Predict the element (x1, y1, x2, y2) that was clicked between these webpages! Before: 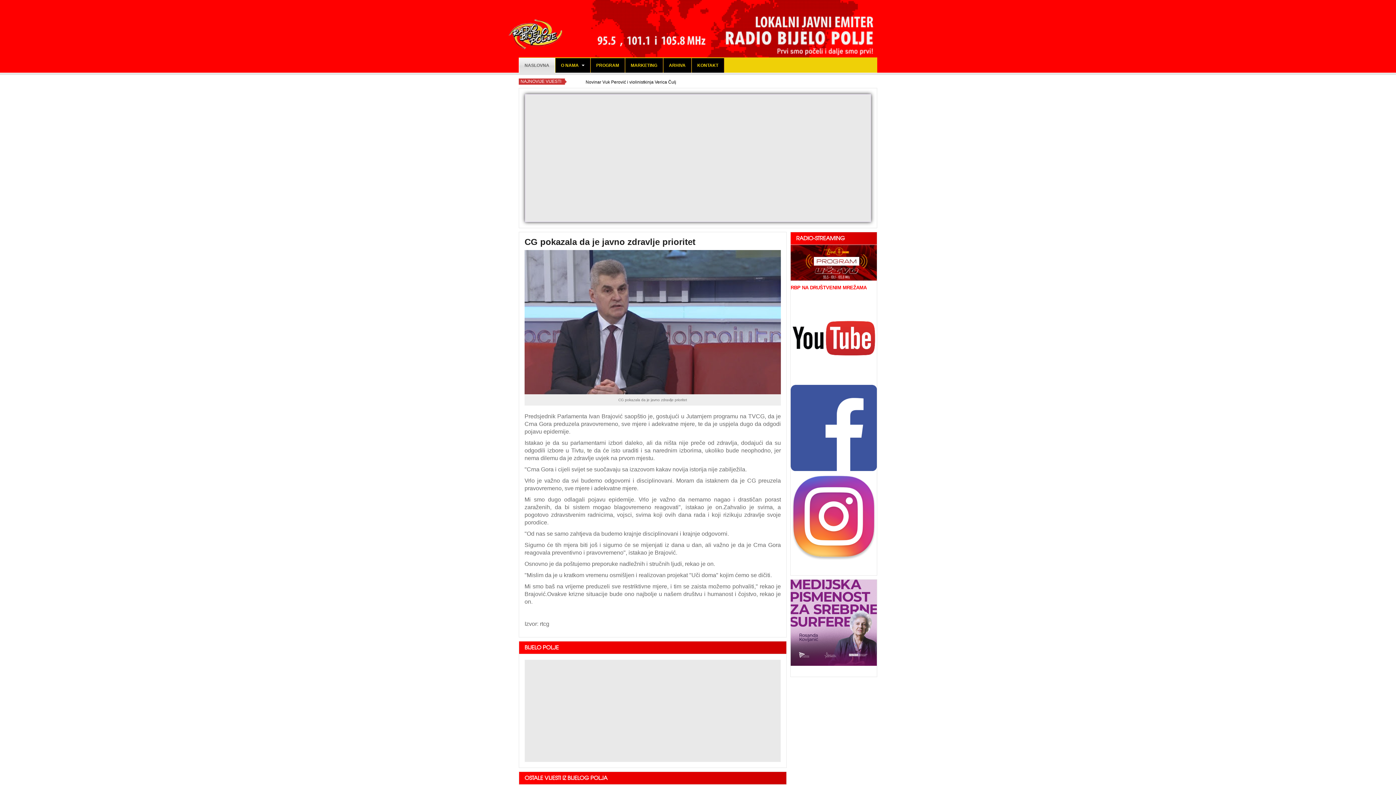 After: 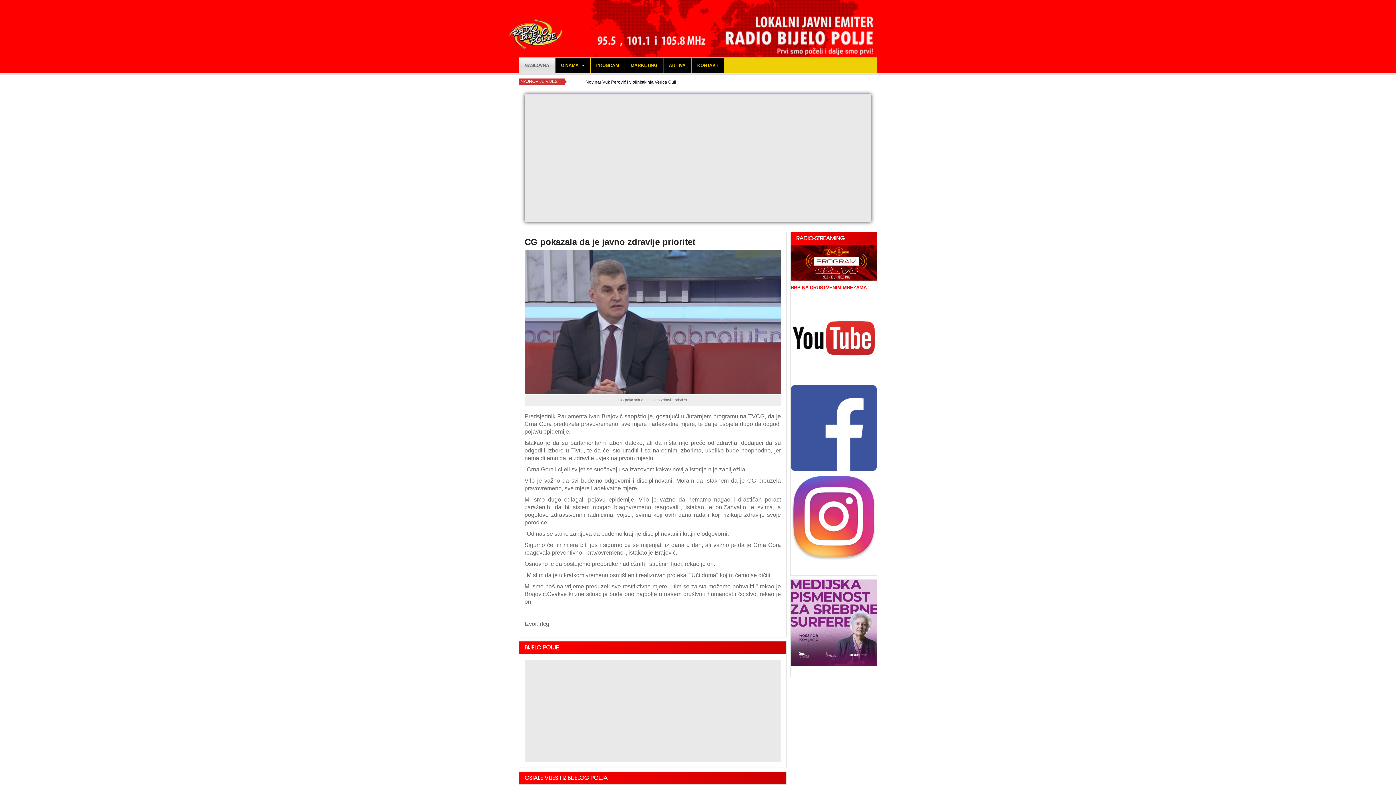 Action: bbox: (790, 515, 877, 520)